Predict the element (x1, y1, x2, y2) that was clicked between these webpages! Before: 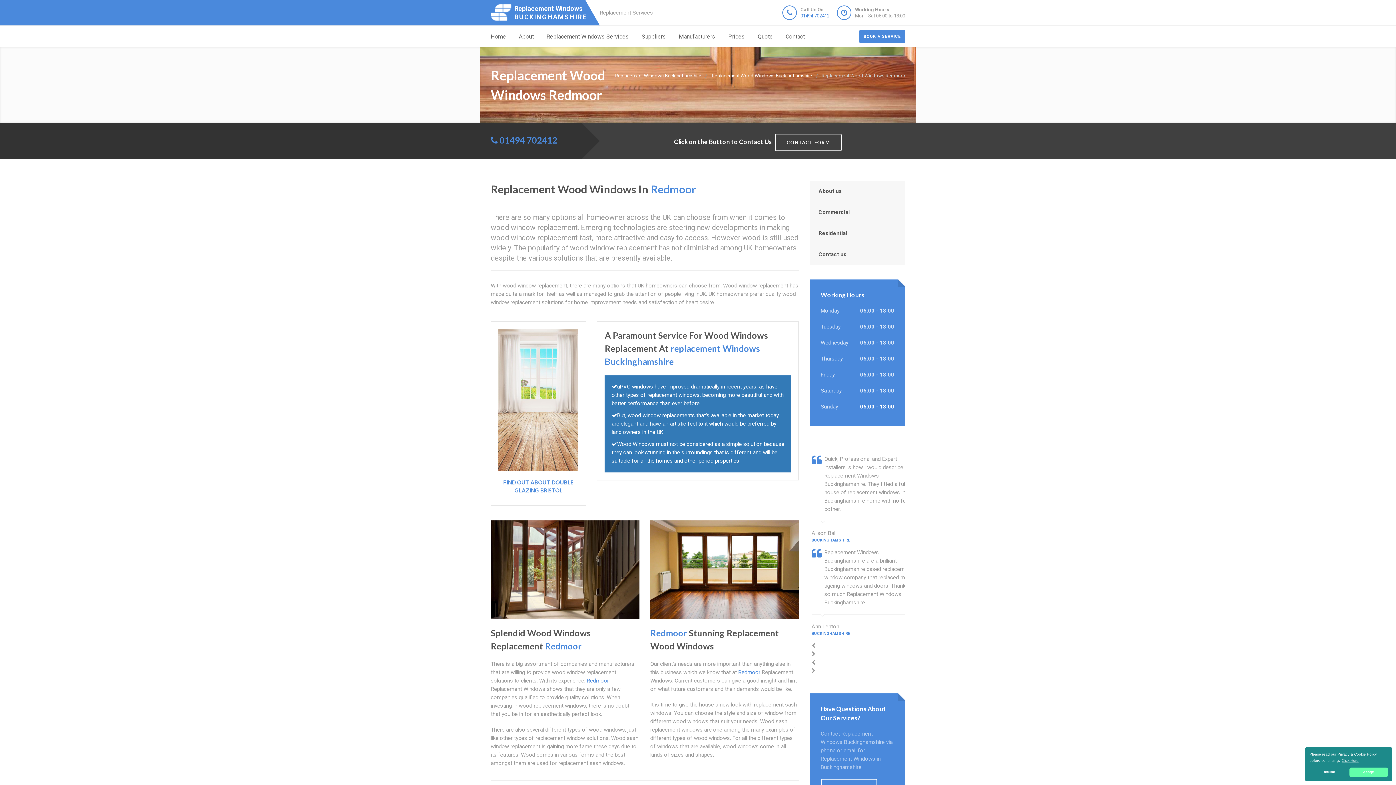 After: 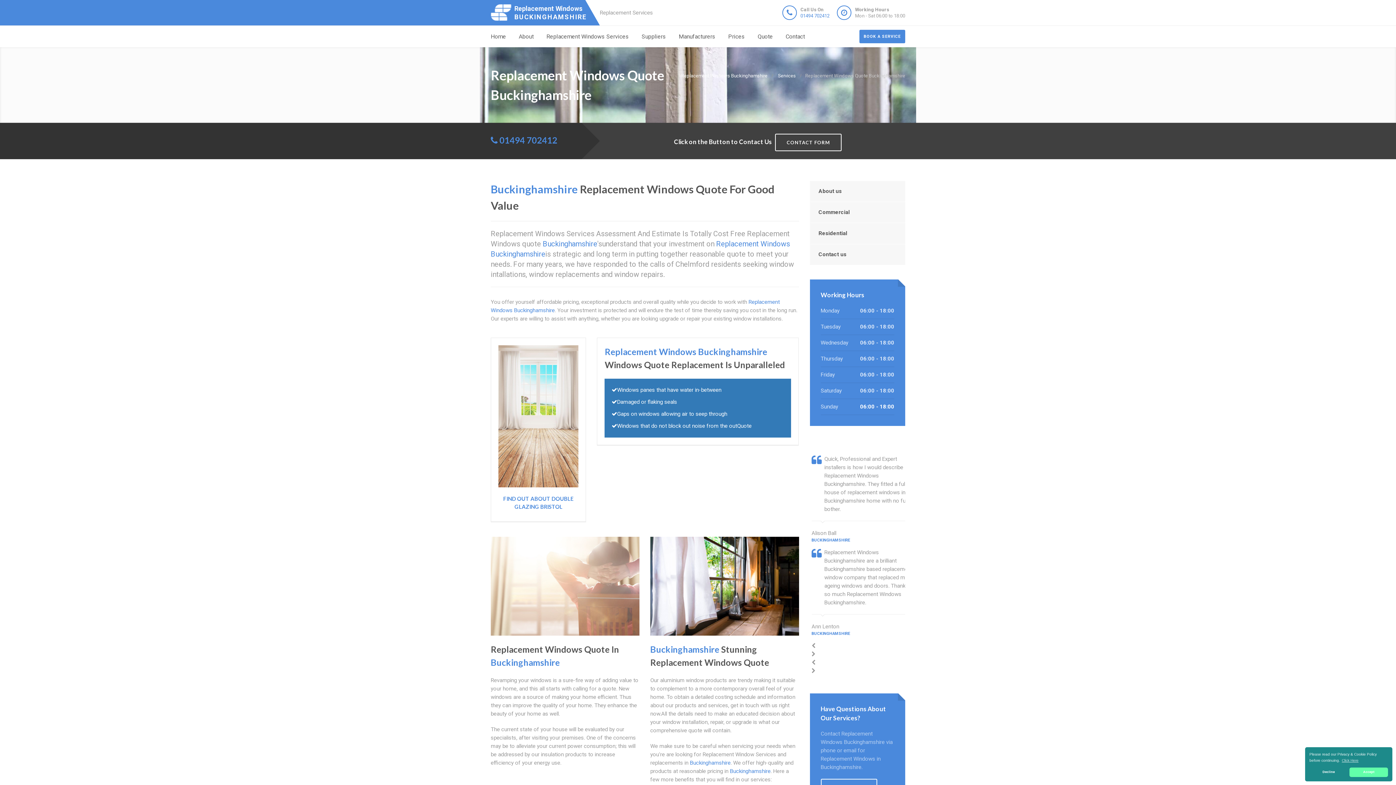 Action: bbox: (757, 25, 773, 47) label: Quote